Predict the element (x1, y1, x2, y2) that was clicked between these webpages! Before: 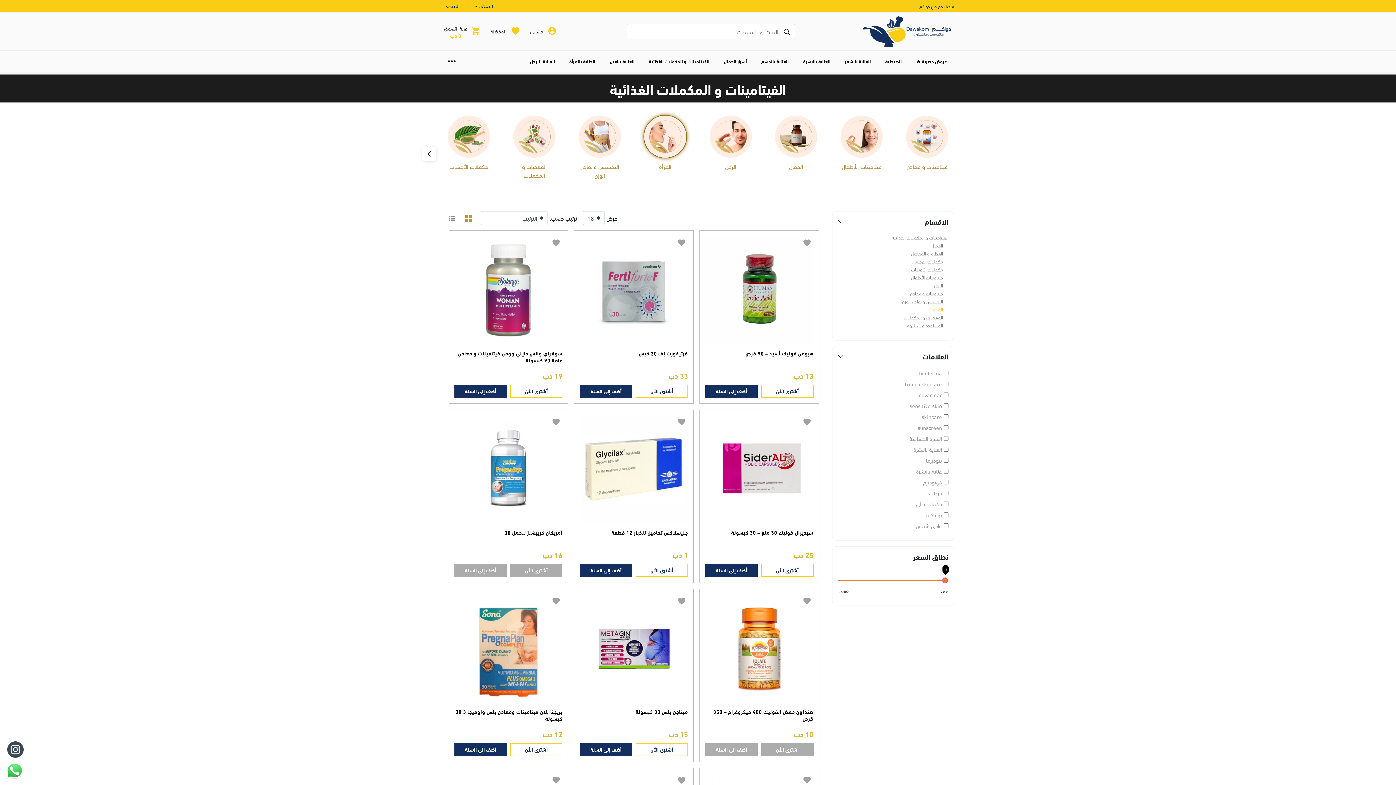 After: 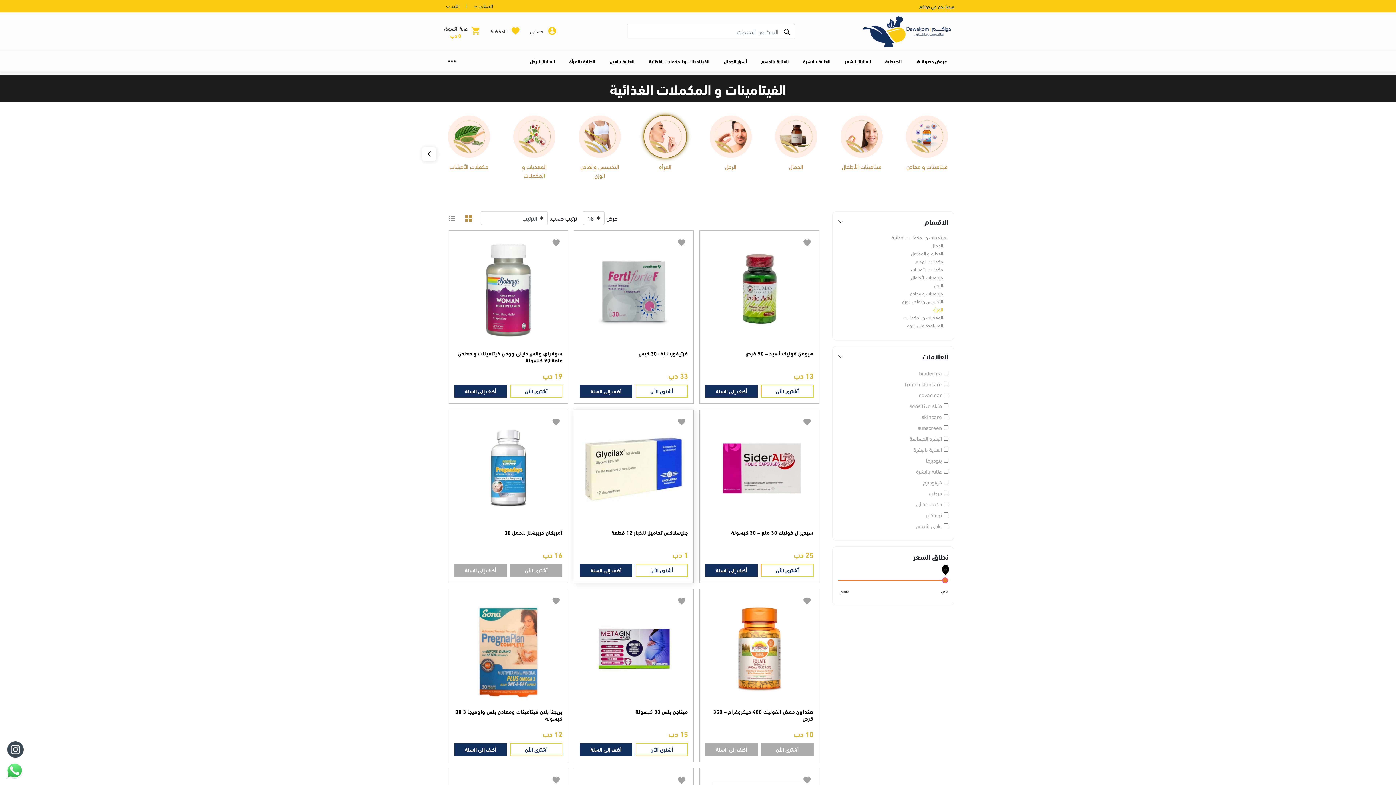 Action: label: favorite bbox: (675, 415, 688, 428)